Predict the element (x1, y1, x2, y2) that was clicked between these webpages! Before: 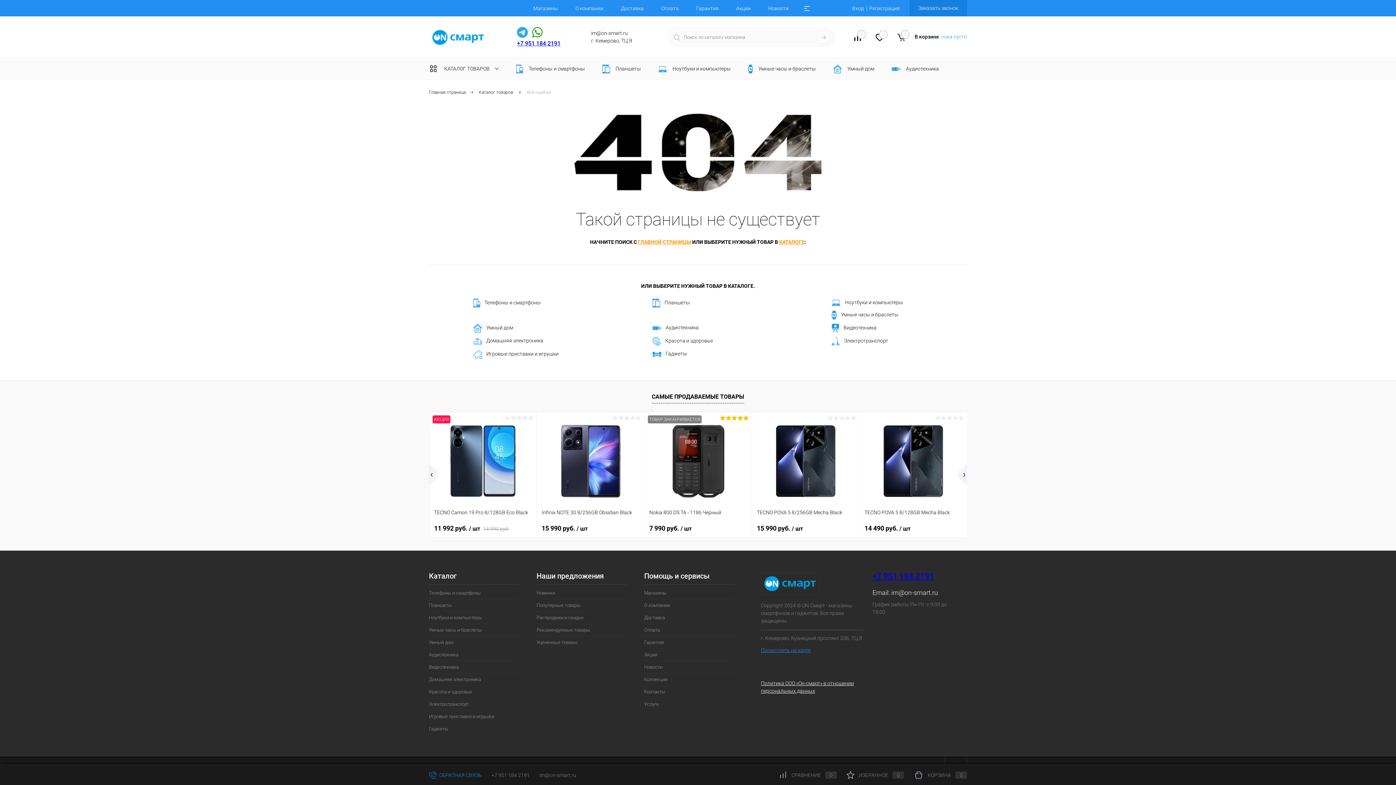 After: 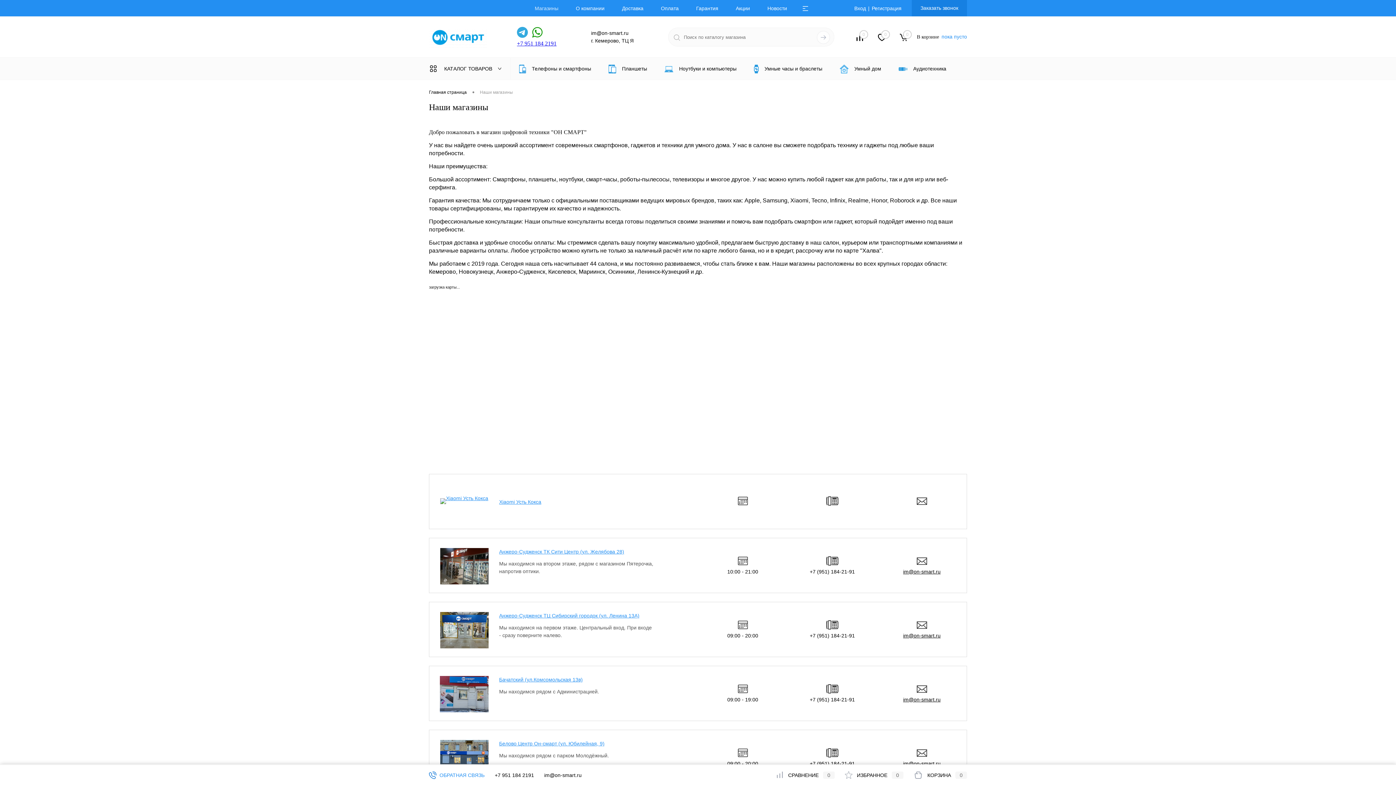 Action: label: Магазины bbox: (644, 587, 734, 599)